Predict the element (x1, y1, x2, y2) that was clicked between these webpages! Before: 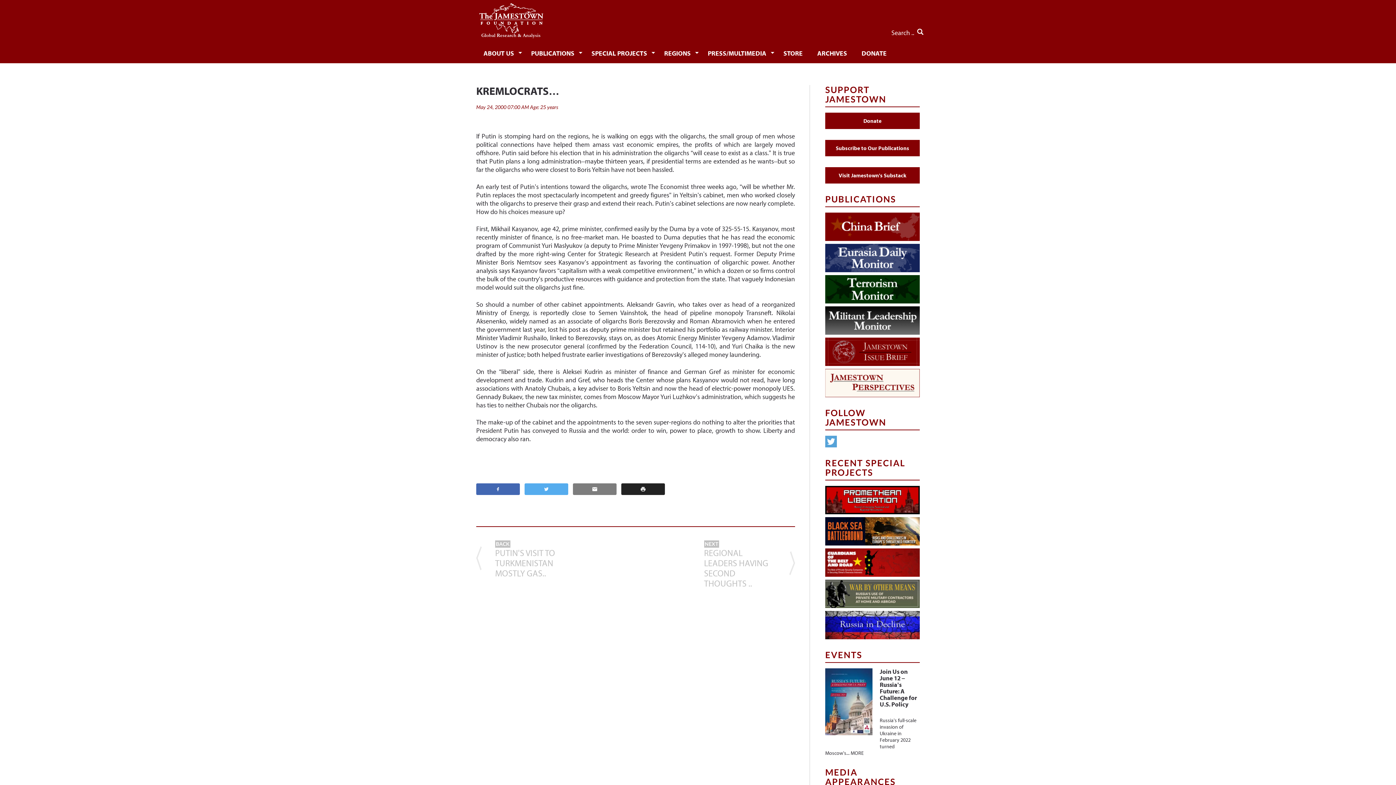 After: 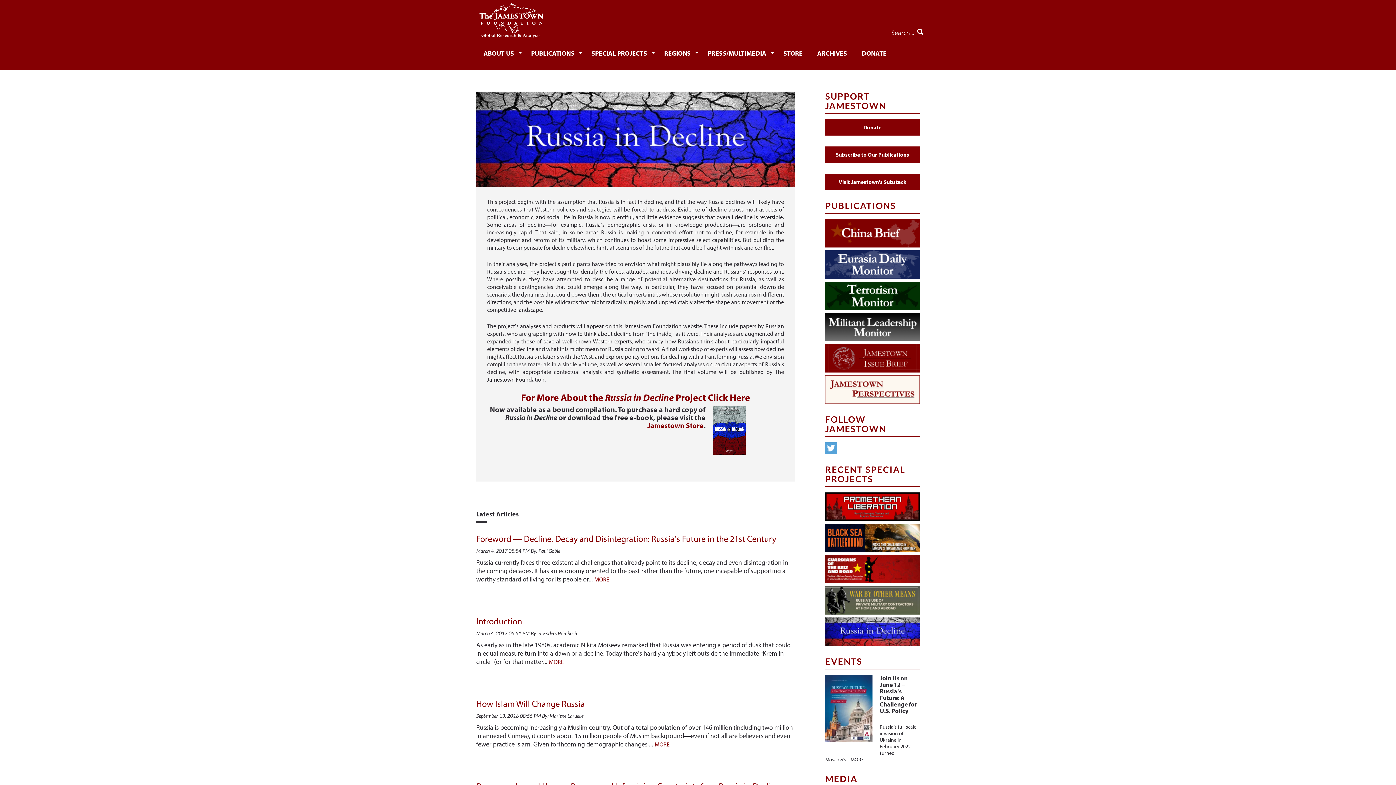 Action: bbox: (825, 611, 920, 639)